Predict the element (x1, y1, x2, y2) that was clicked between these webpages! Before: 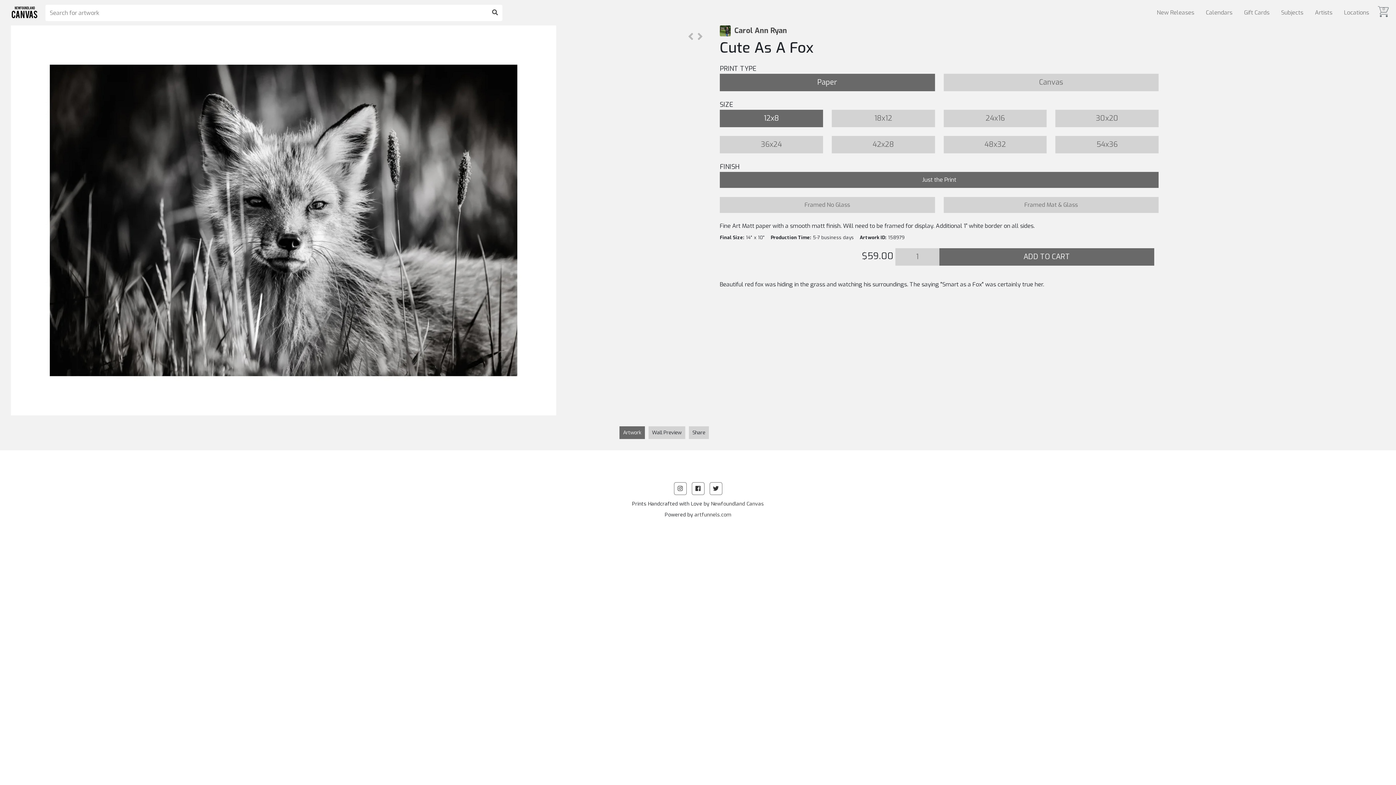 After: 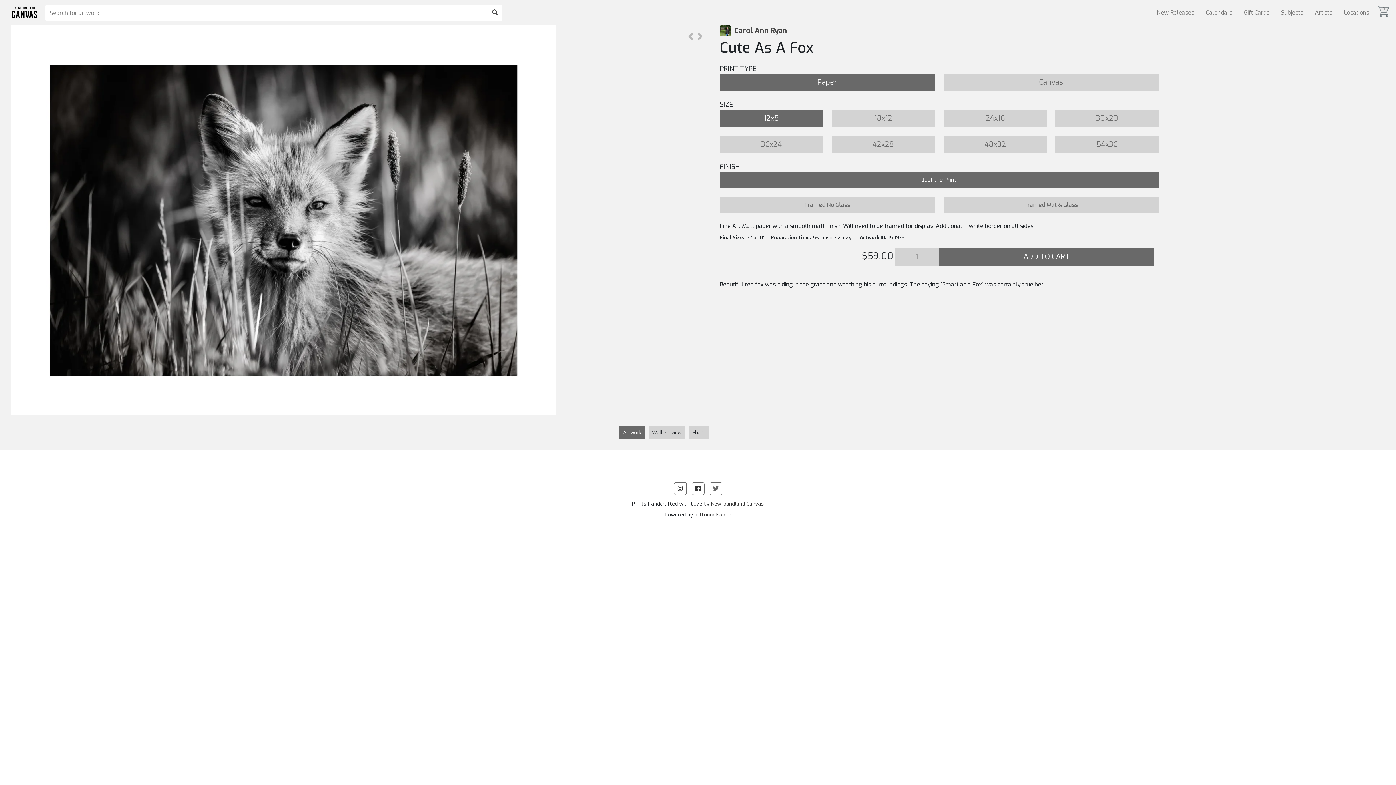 Action: bbox: (709, 482, 722, 495)